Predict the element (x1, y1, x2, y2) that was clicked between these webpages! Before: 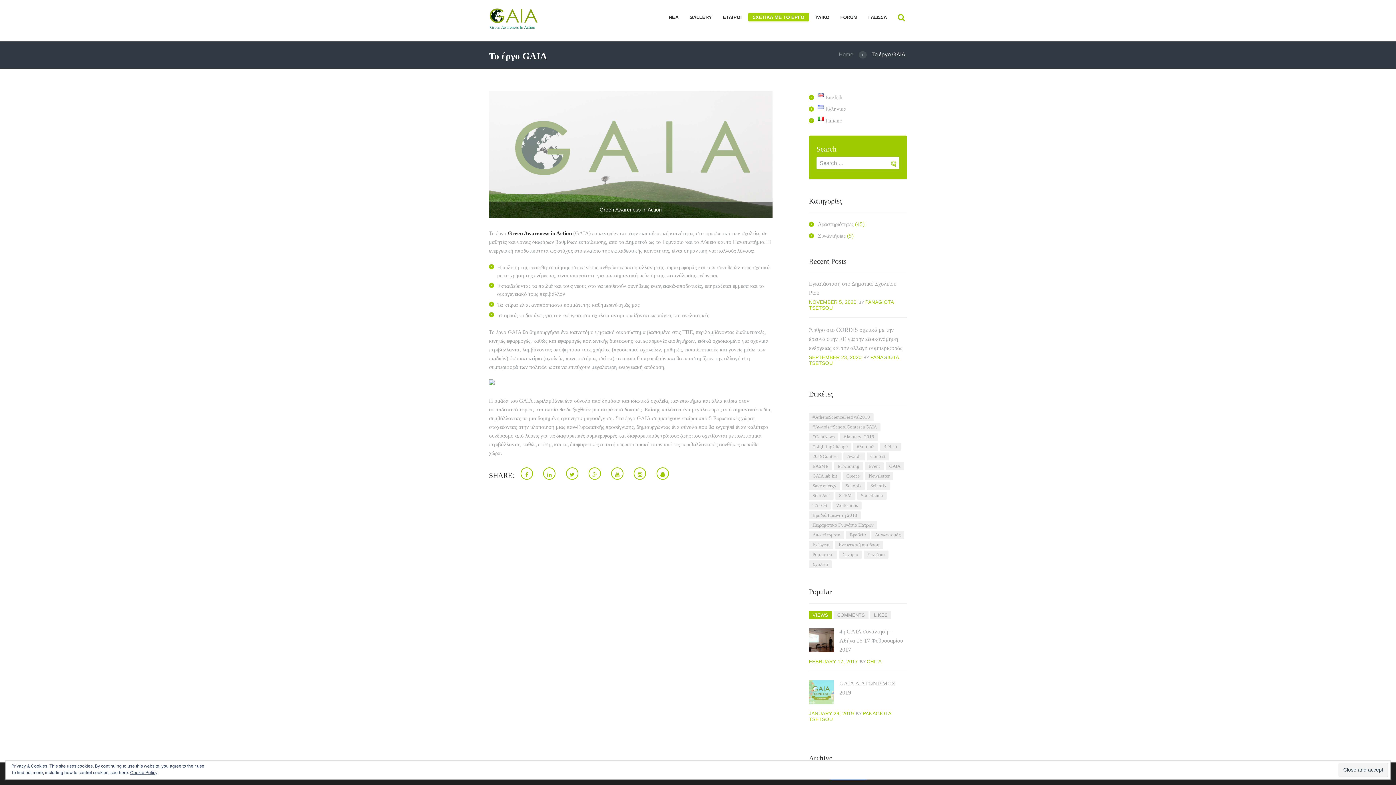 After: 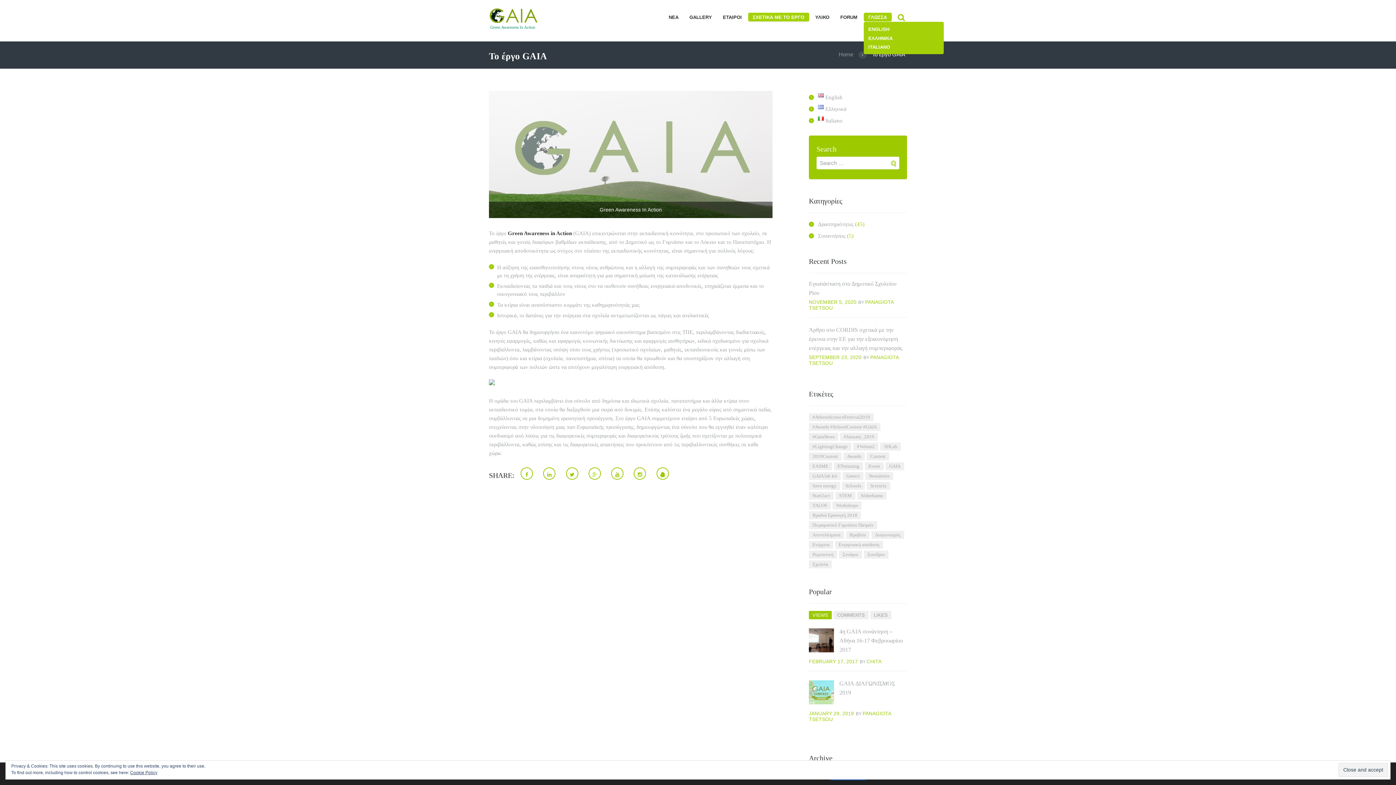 Action: label: ΓΛΩΣΣΑ bbox: (863, 12, 891, 21)